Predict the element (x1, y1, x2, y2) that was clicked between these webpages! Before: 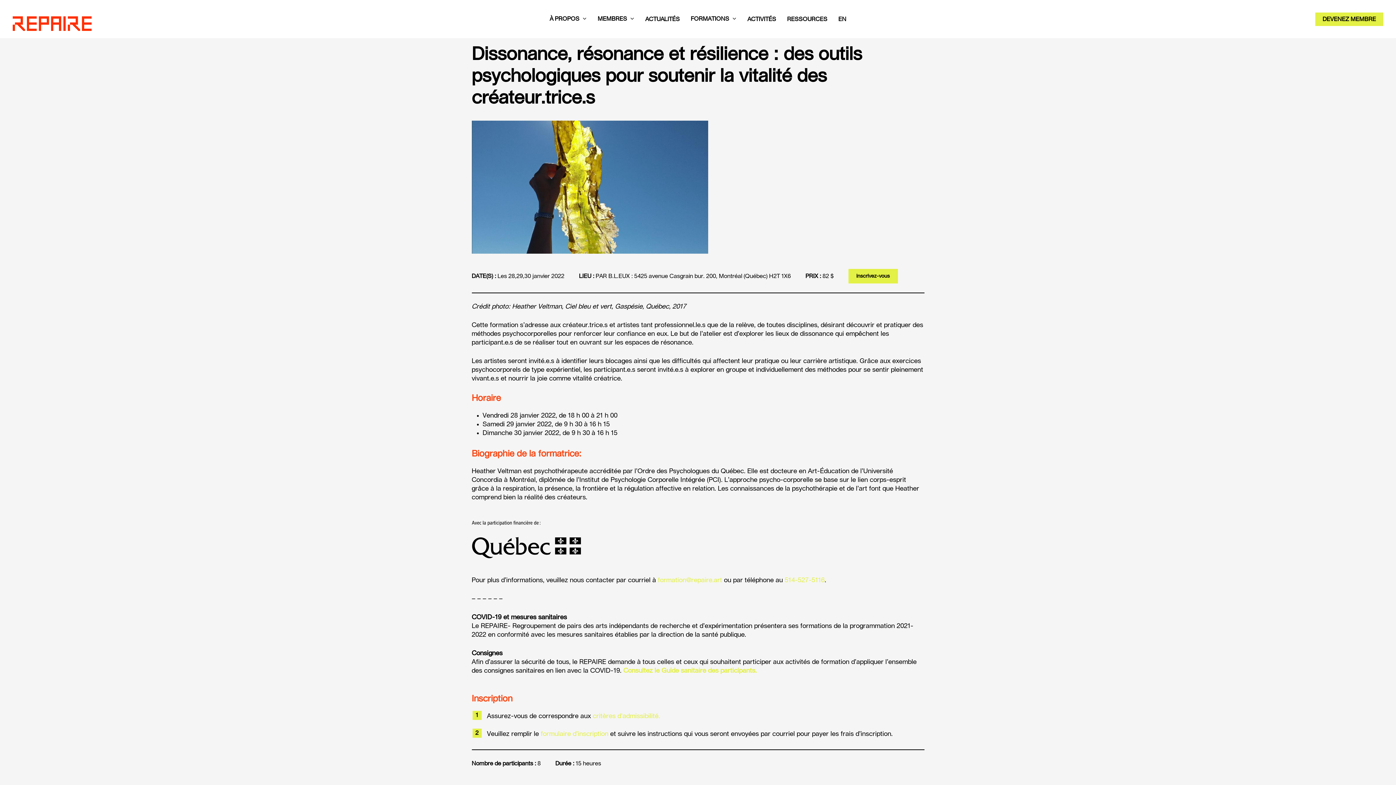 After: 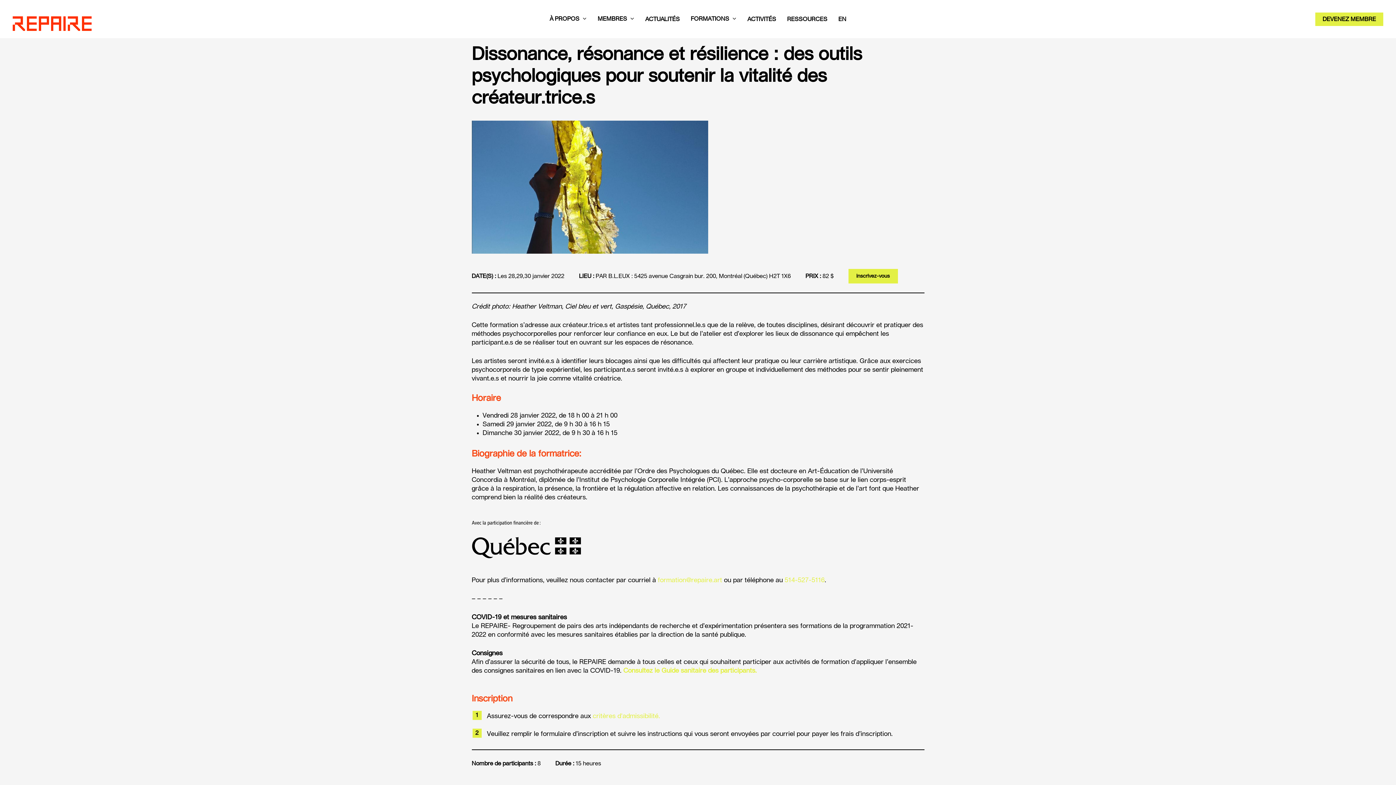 Action: label: formulaire d’inscription bbox: (540, 731, 608, 737)